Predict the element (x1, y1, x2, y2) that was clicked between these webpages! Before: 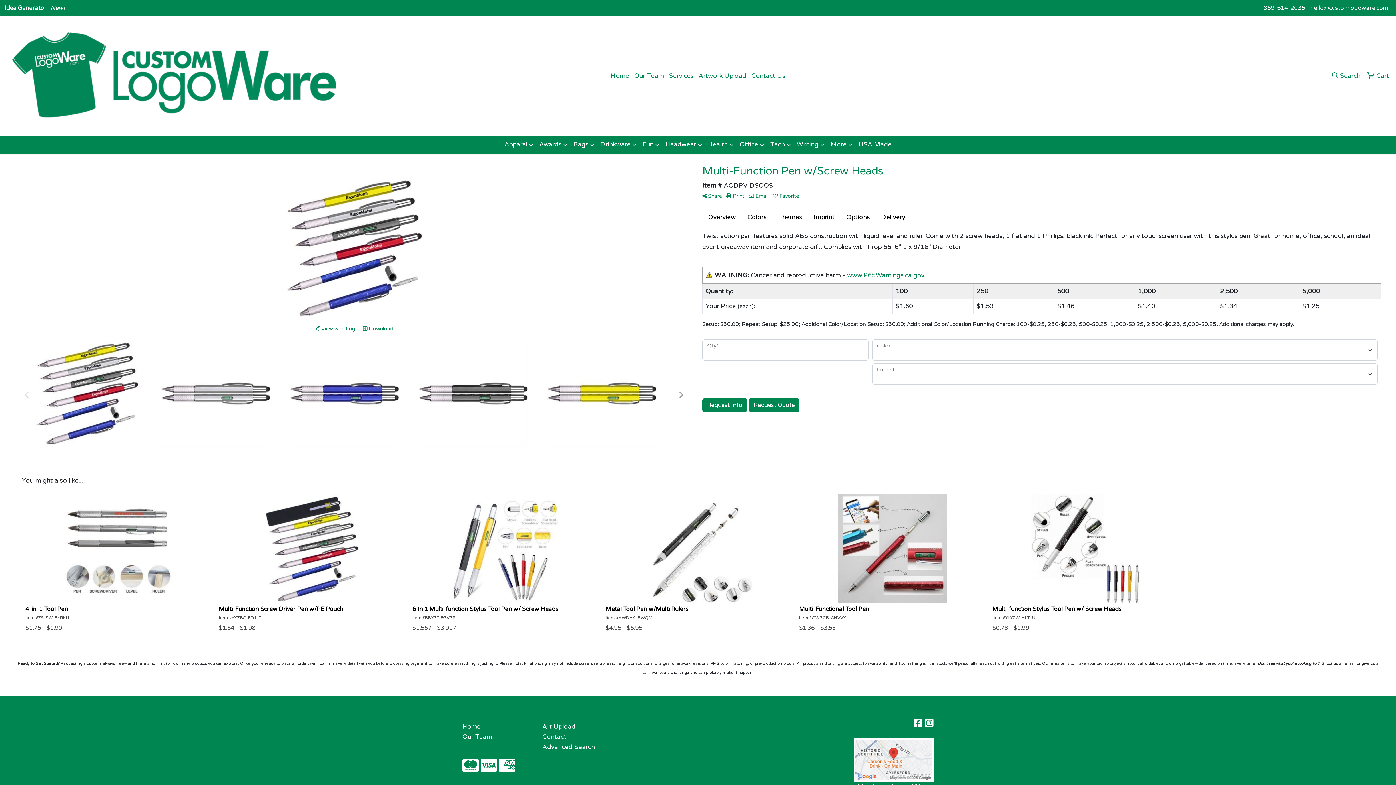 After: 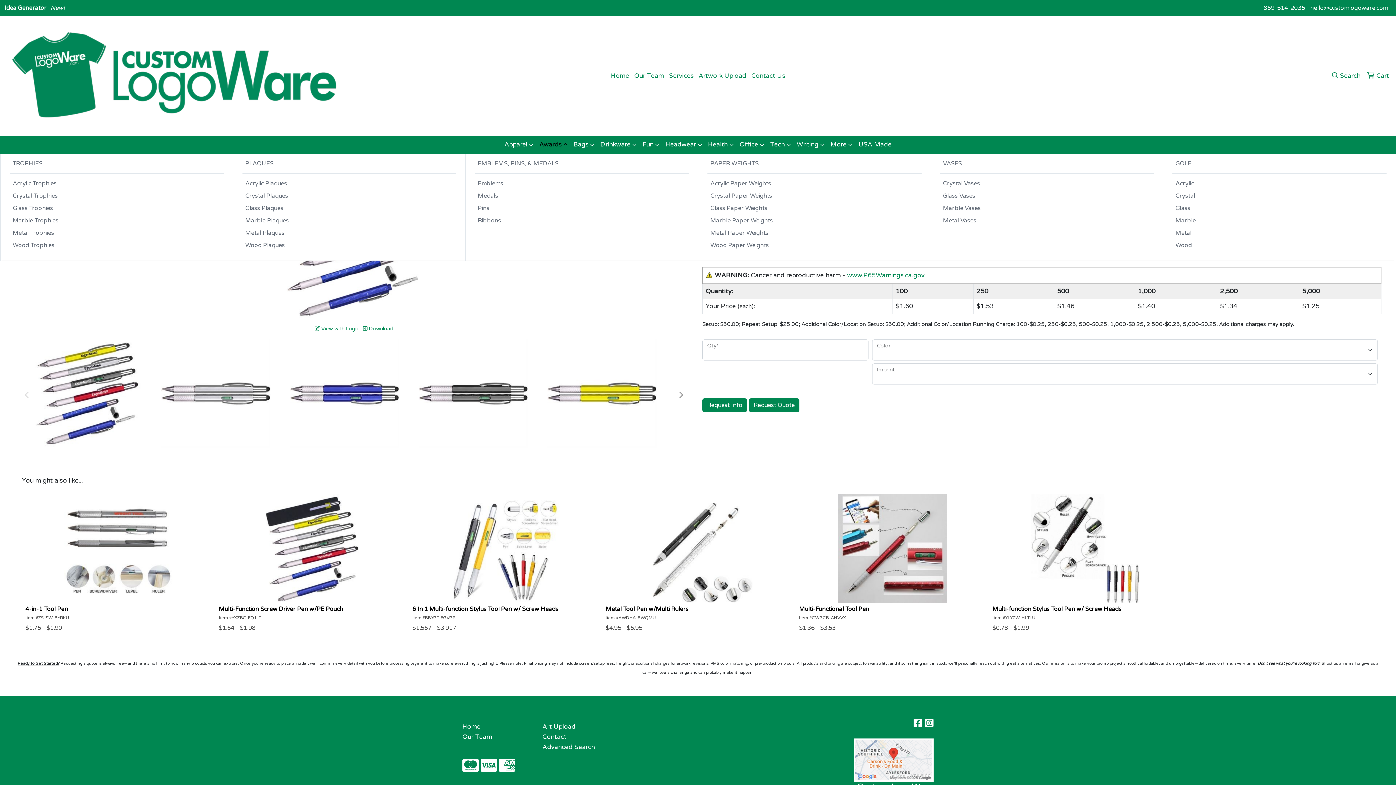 Action: bbox: (536, 136, 570, 153) label: Awards